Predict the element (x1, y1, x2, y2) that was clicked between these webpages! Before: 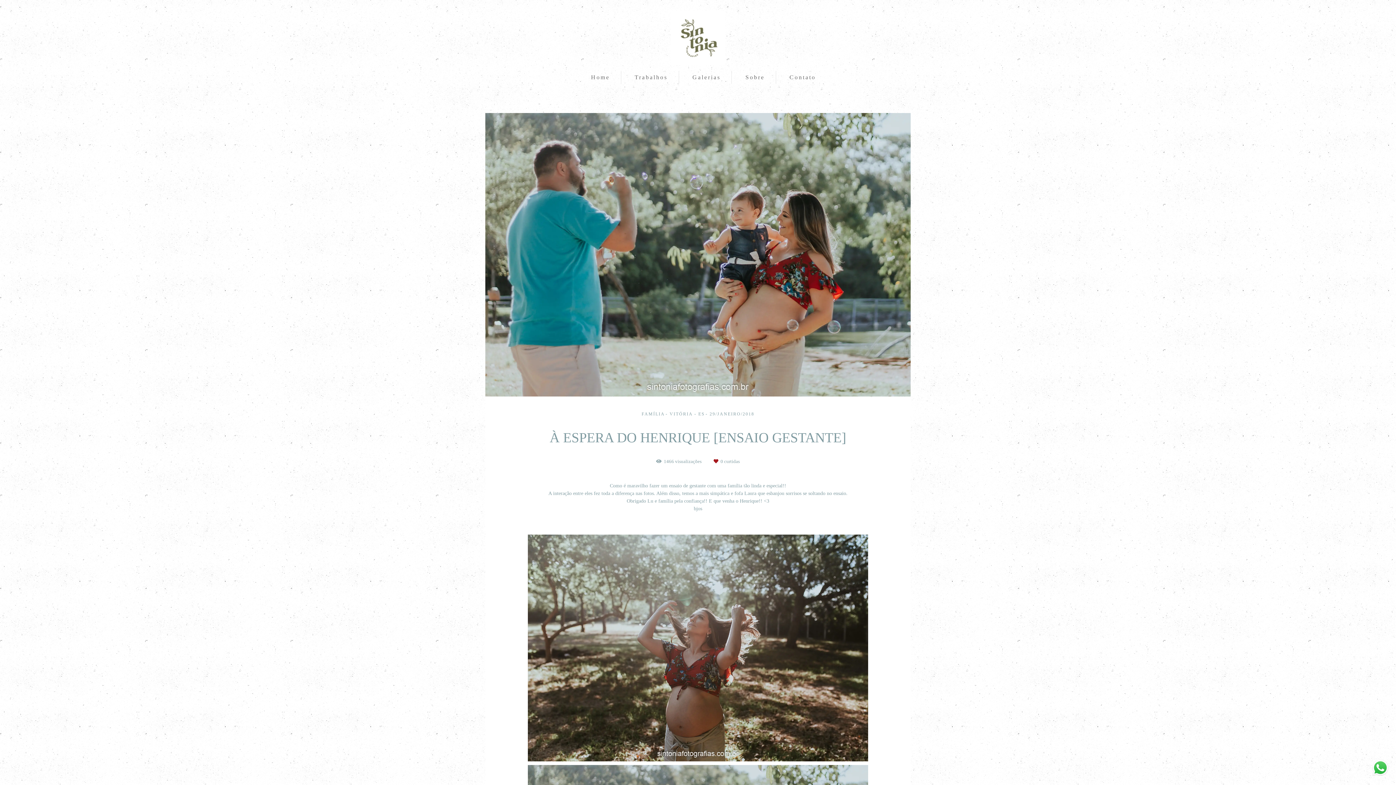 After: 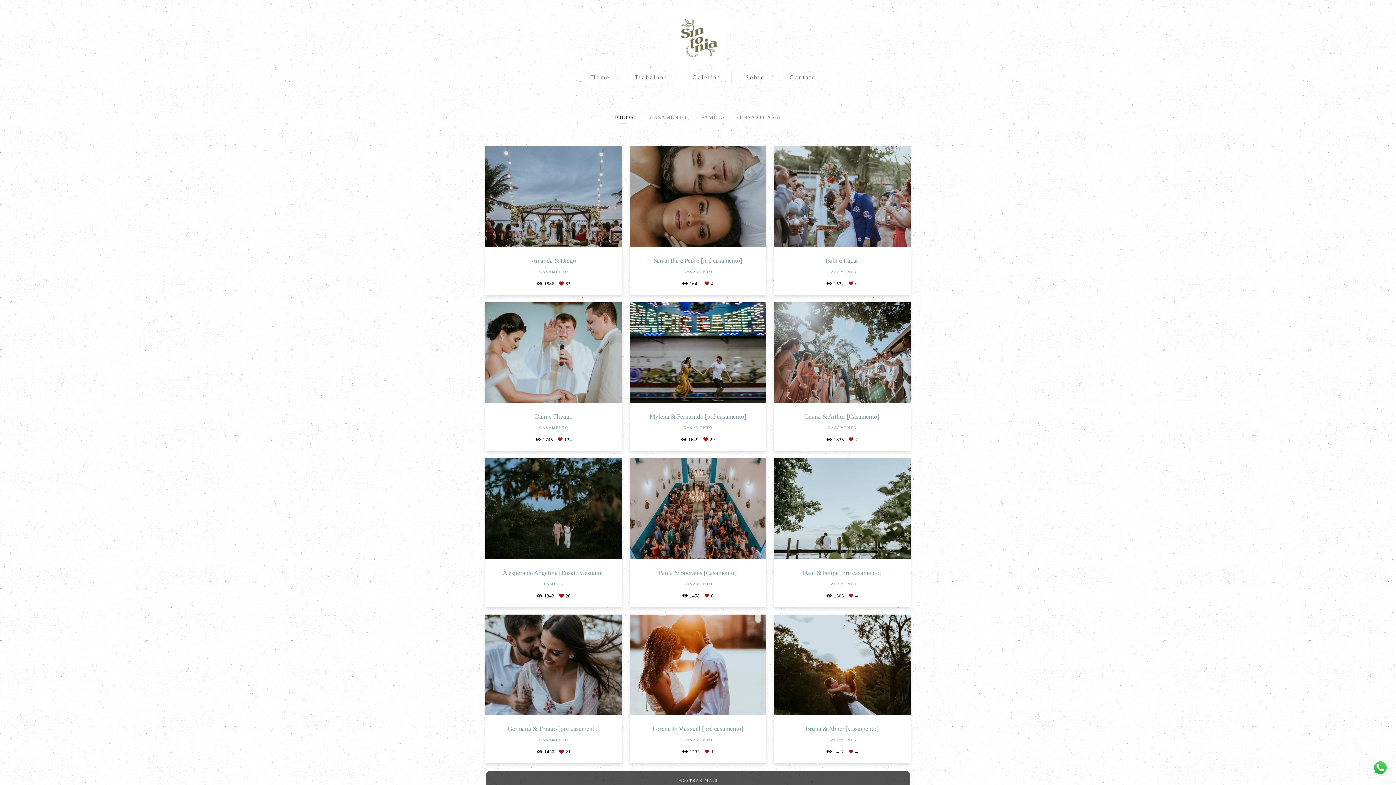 Action: bbox: (623, 70, 679, 84) label: Trabalhos